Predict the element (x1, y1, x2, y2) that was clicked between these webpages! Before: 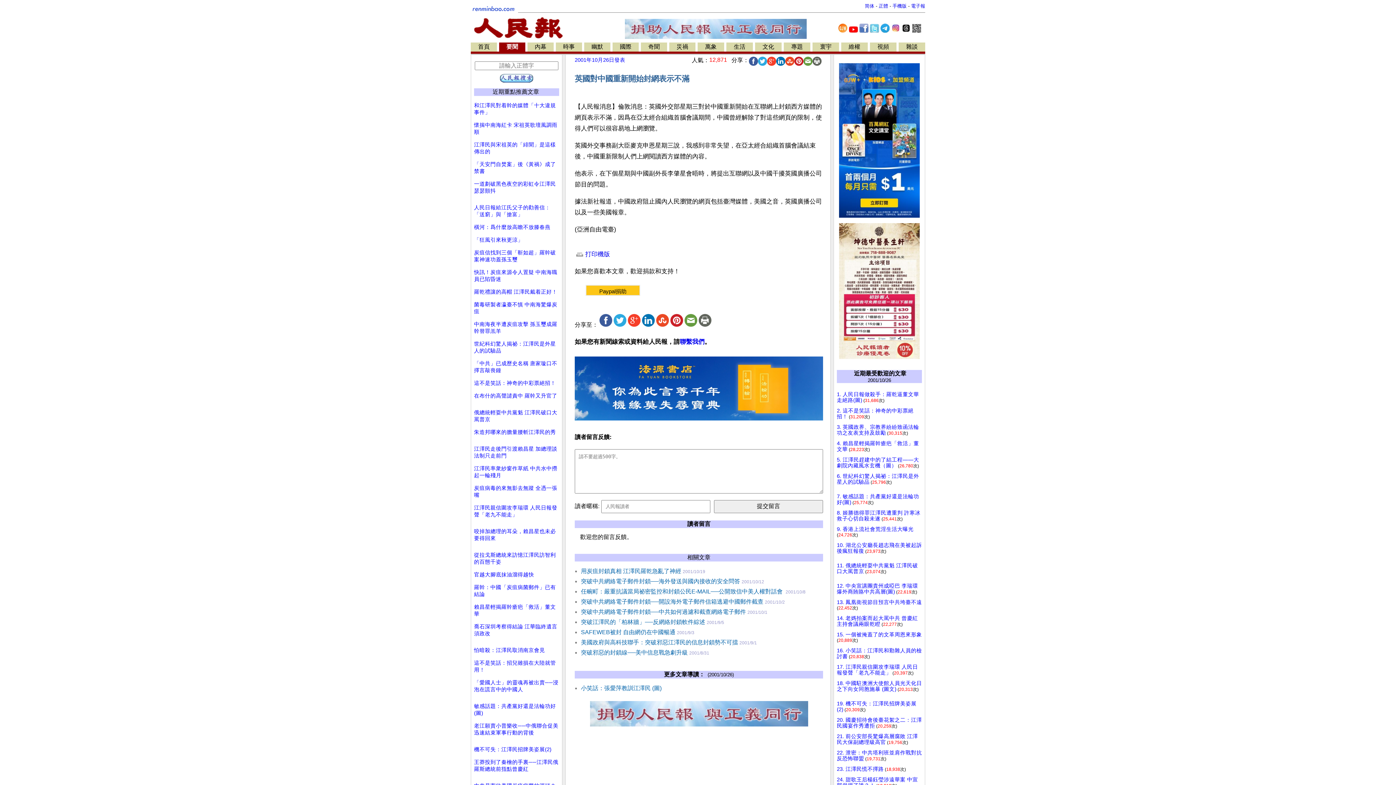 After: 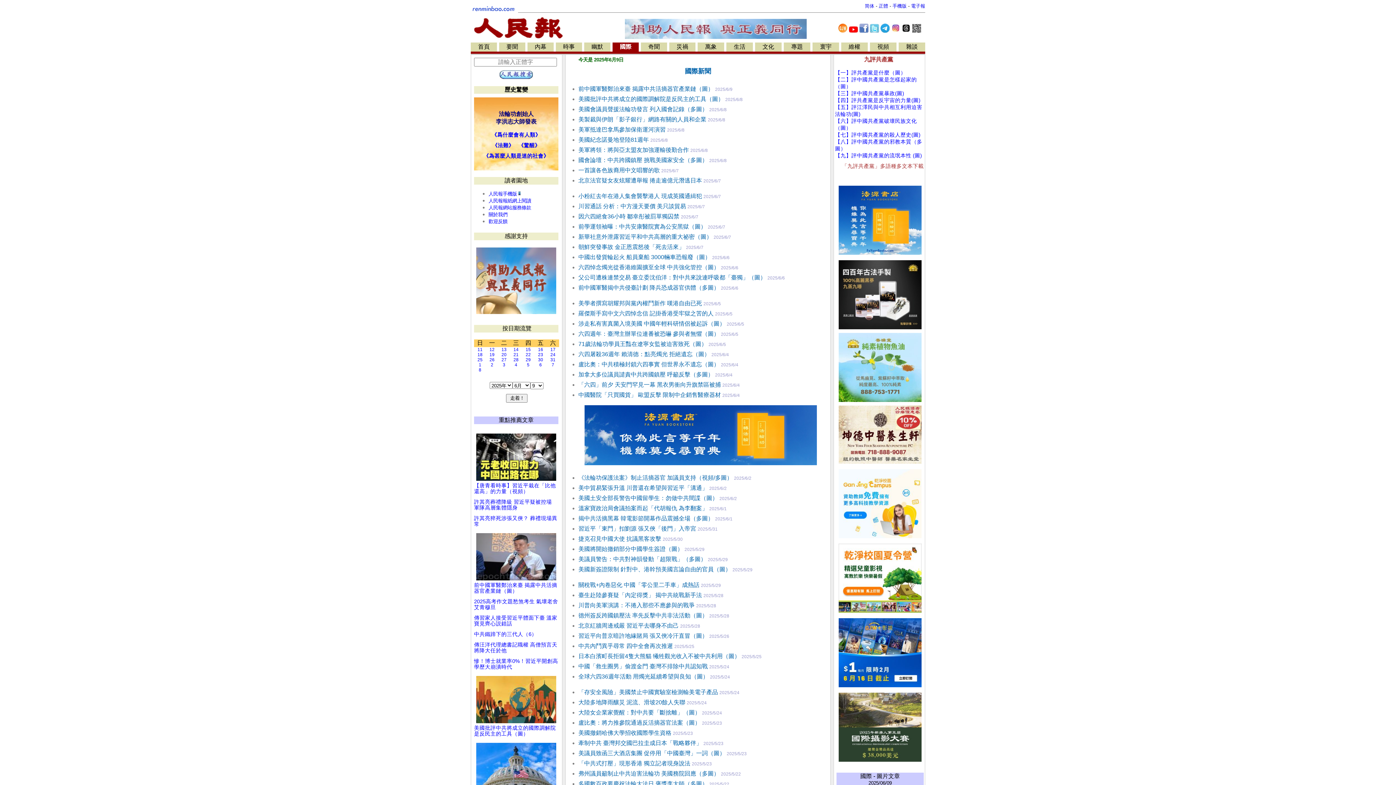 Action: bbox: (620, 43, 631, 49) label: 國際